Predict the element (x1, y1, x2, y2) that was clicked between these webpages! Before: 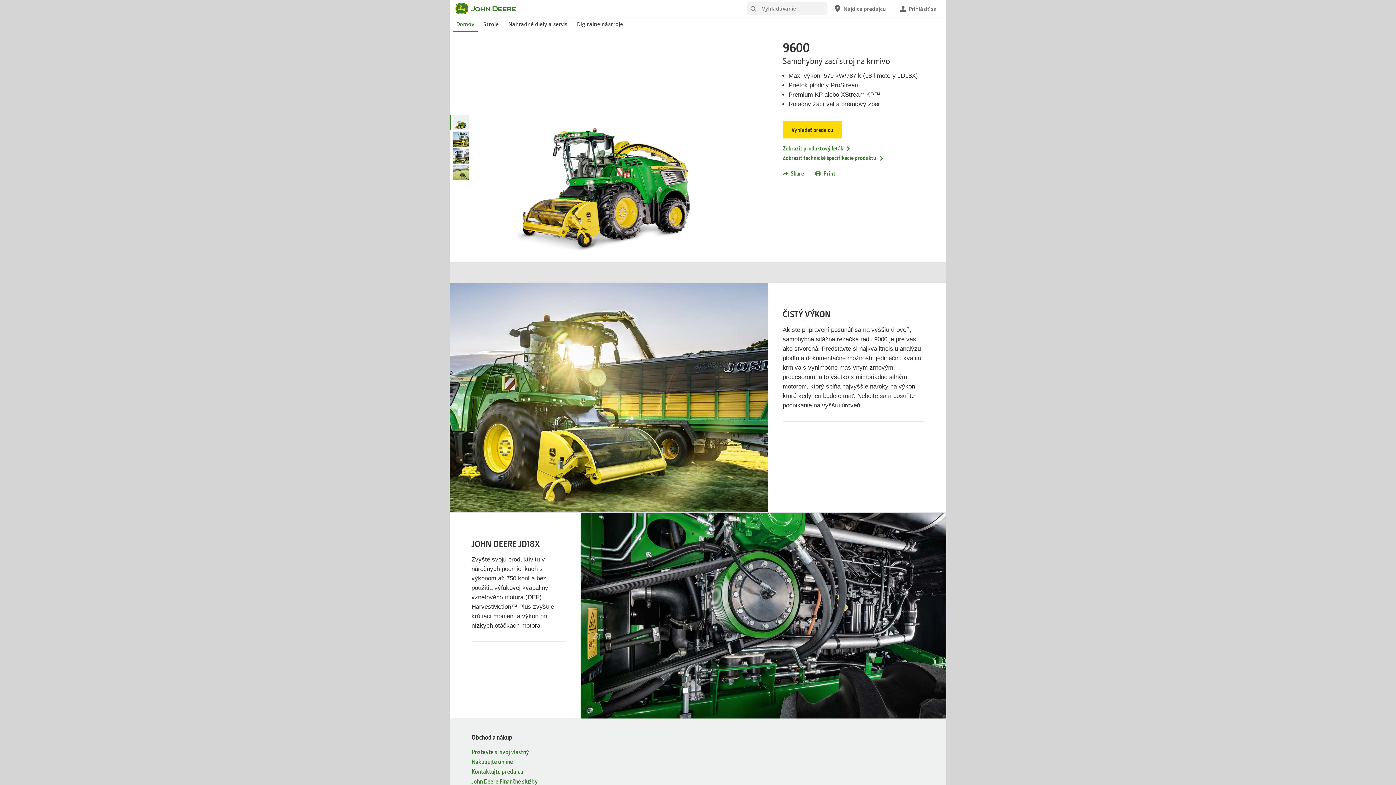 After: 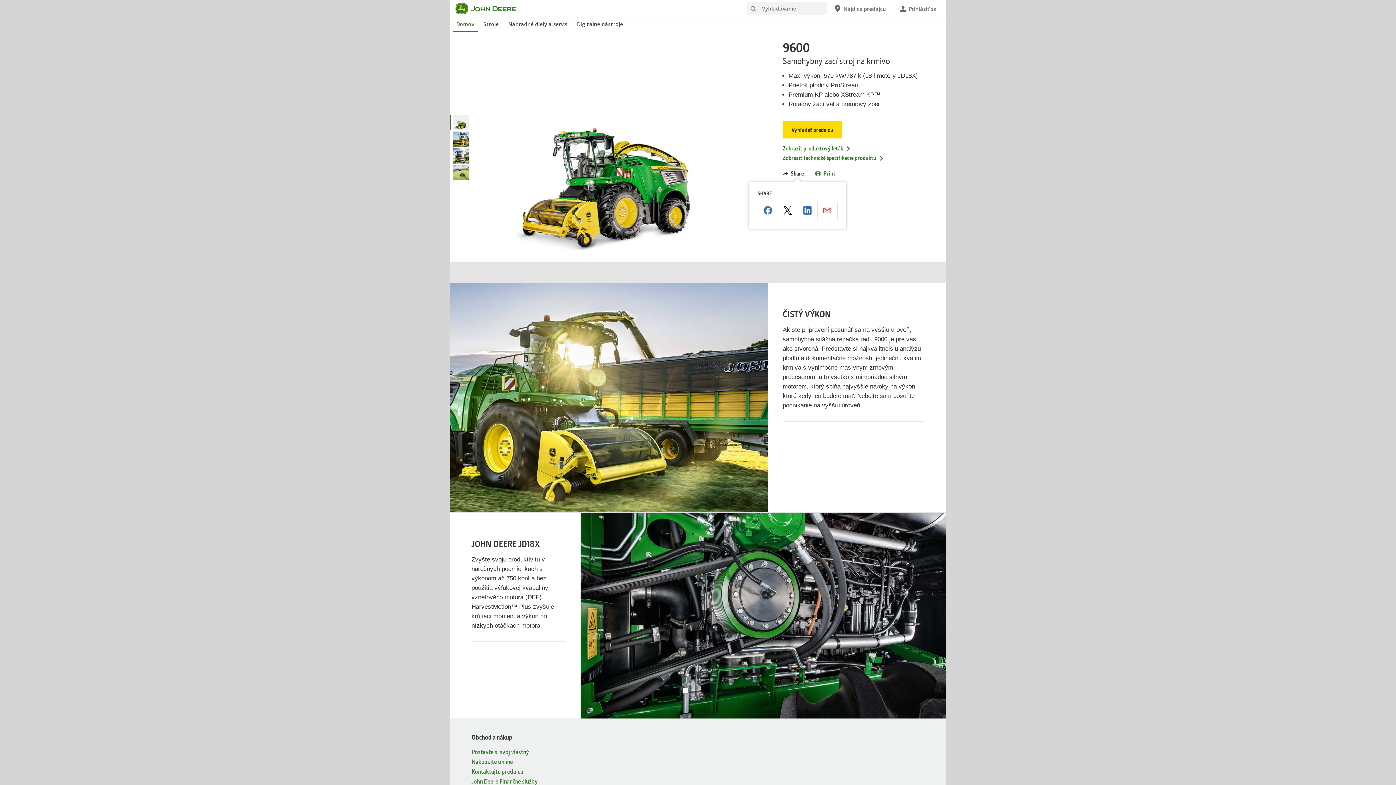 Action: bbox: (782, 170, 804, 176) label: Share